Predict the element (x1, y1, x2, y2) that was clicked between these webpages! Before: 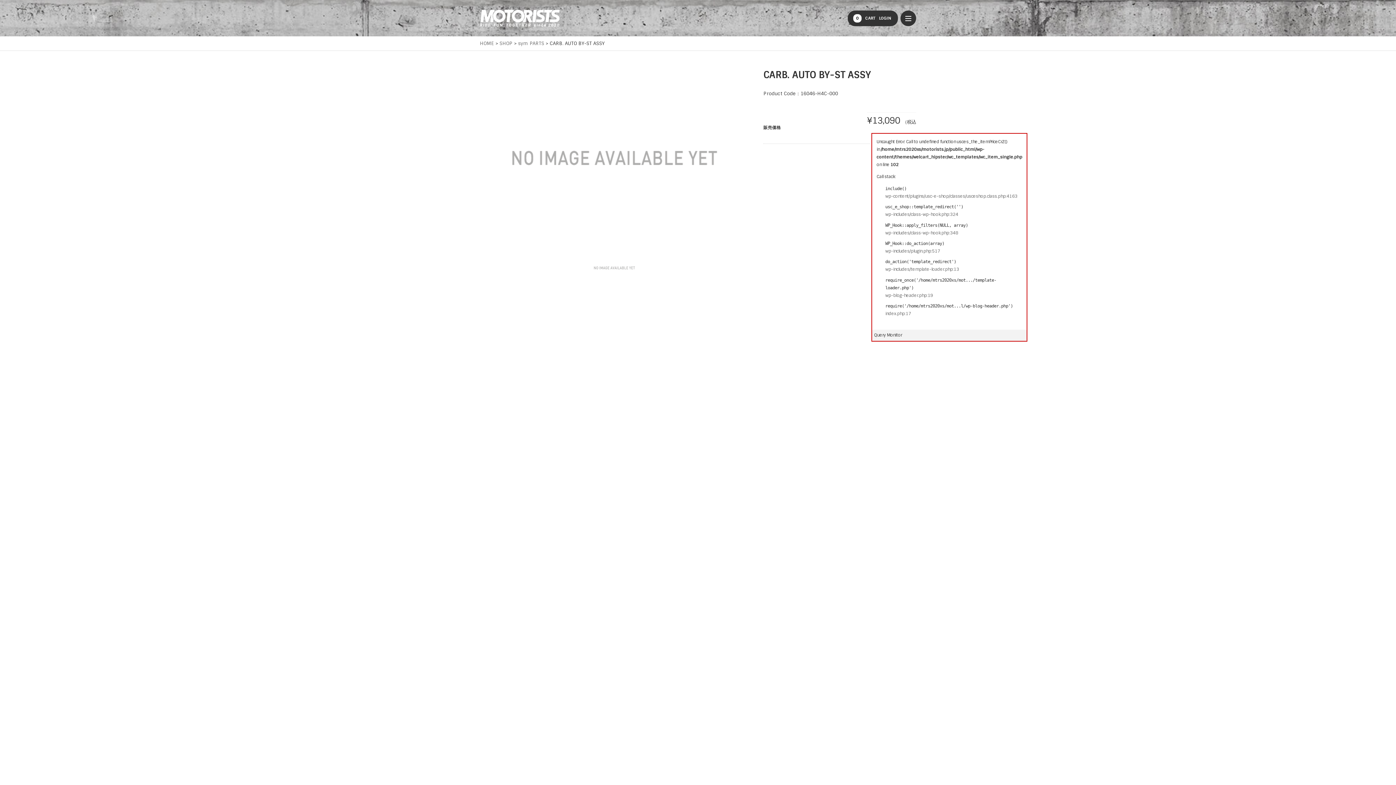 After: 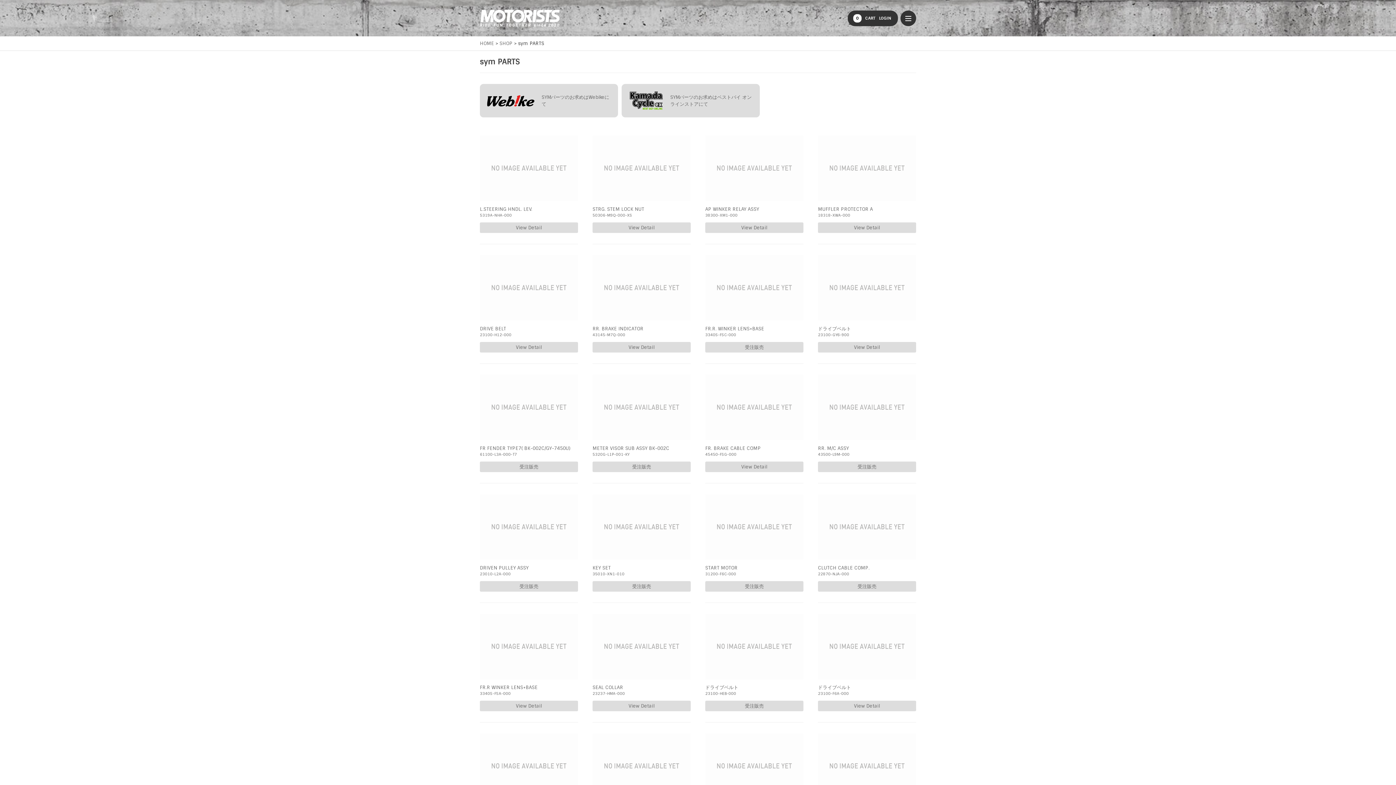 Action: bbox: (518, 40, 544, 46) label: sym PARTS